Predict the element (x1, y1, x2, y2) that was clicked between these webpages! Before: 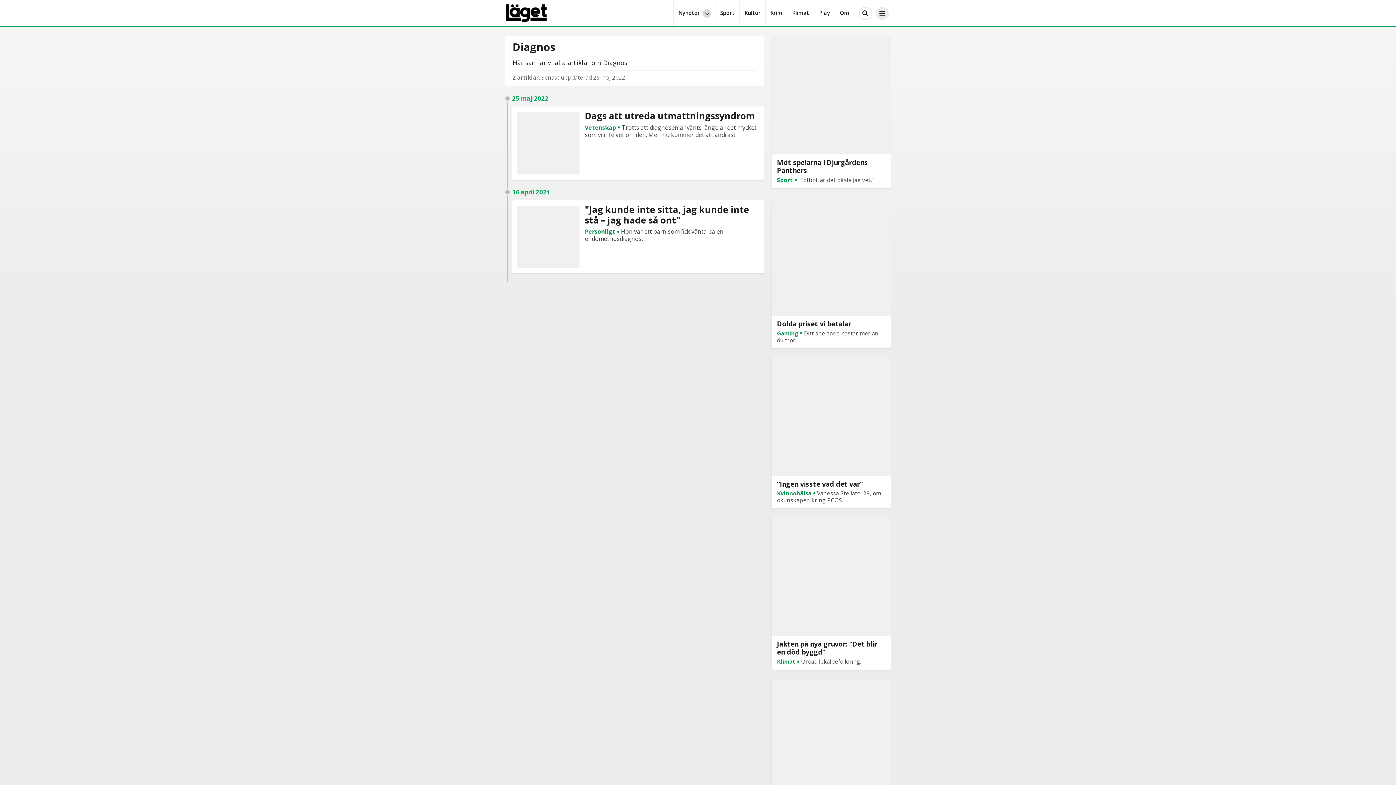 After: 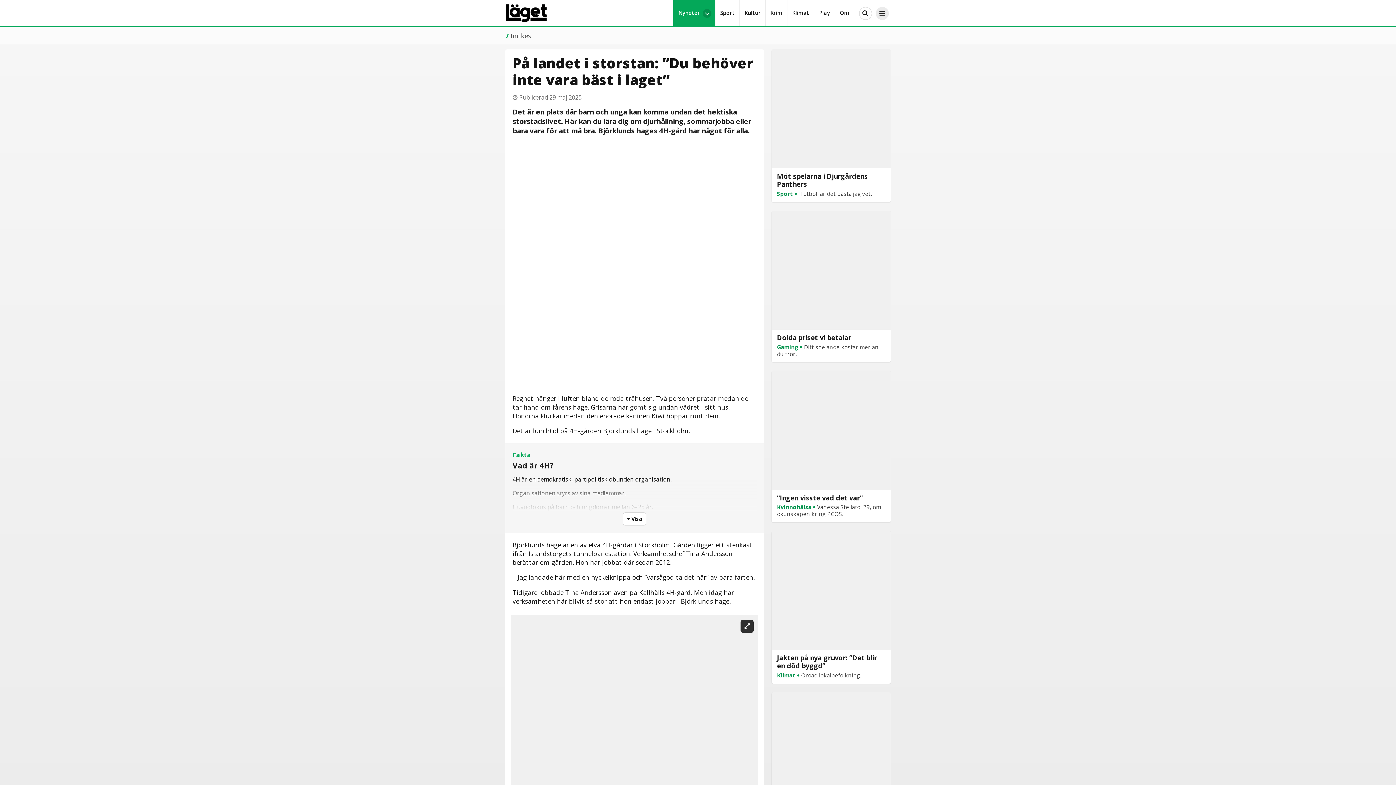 Action: bbox: (771, 678, 890, 830) label: På landet i storstan

4H-gård  ”Du behöver inte vara bäst i laget”.